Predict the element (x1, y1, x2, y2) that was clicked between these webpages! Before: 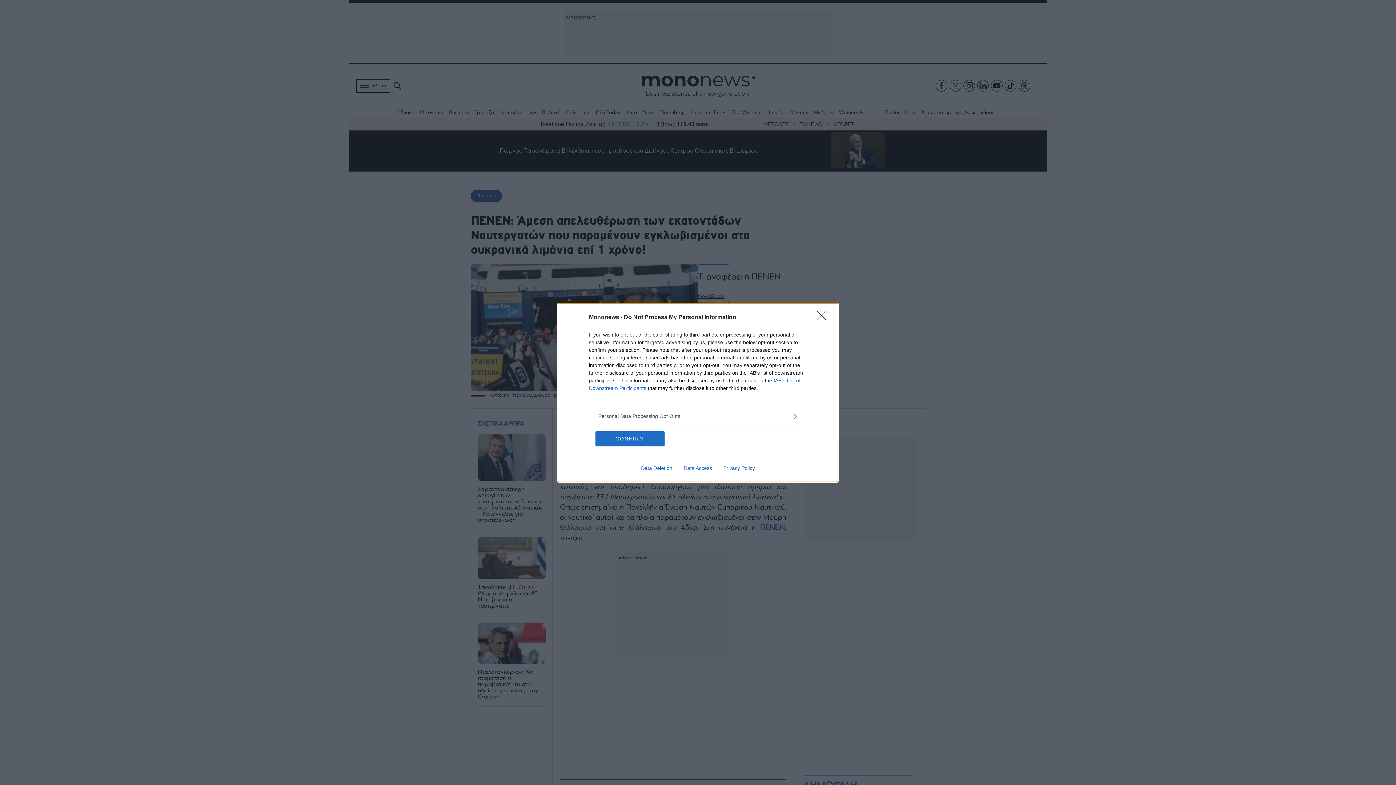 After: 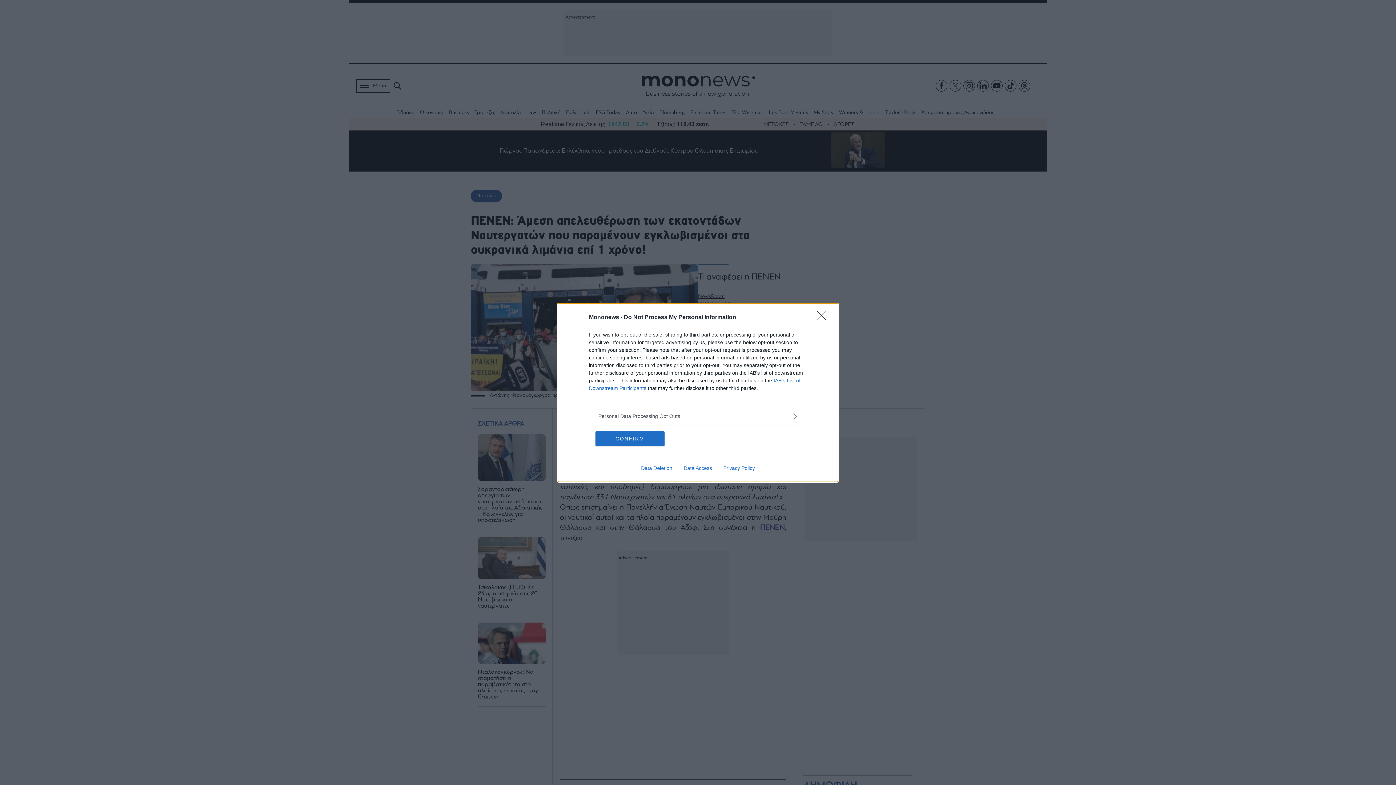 Action: label: Privacy Policy bbox: (717, 465, 760, 471)